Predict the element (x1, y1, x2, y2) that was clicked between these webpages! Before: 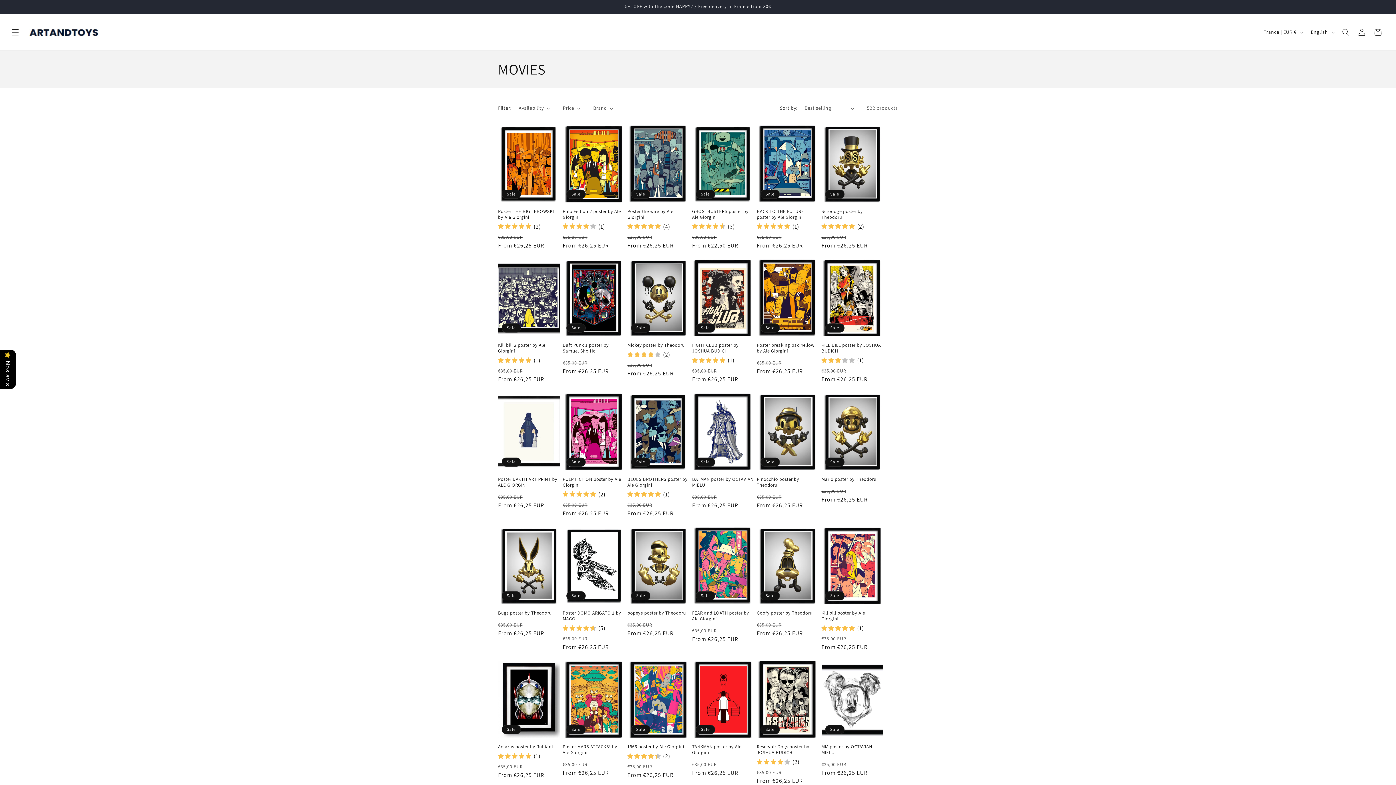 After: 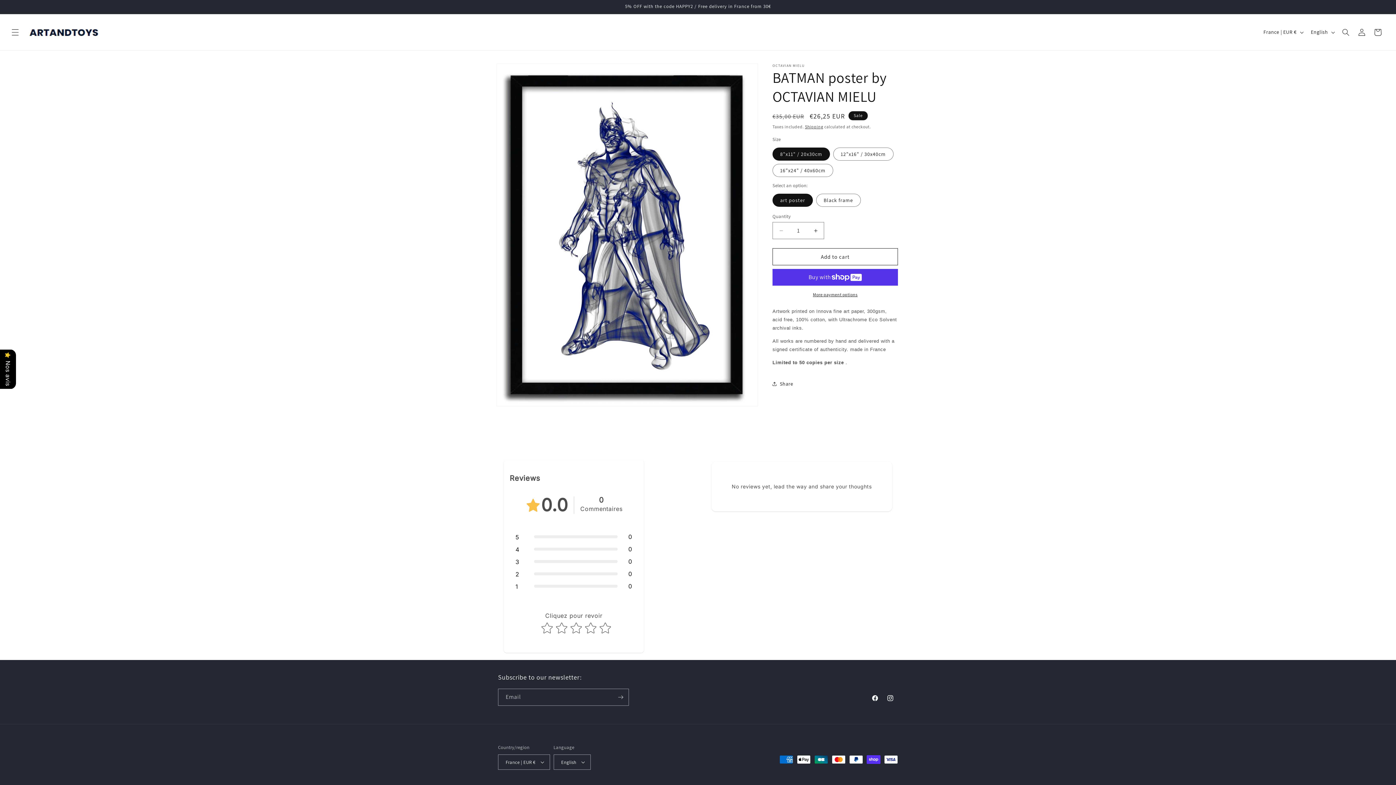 Action: label: BATMAN poster by OCTAVIAN MIELU bbox: (692, 476, 754, 488)